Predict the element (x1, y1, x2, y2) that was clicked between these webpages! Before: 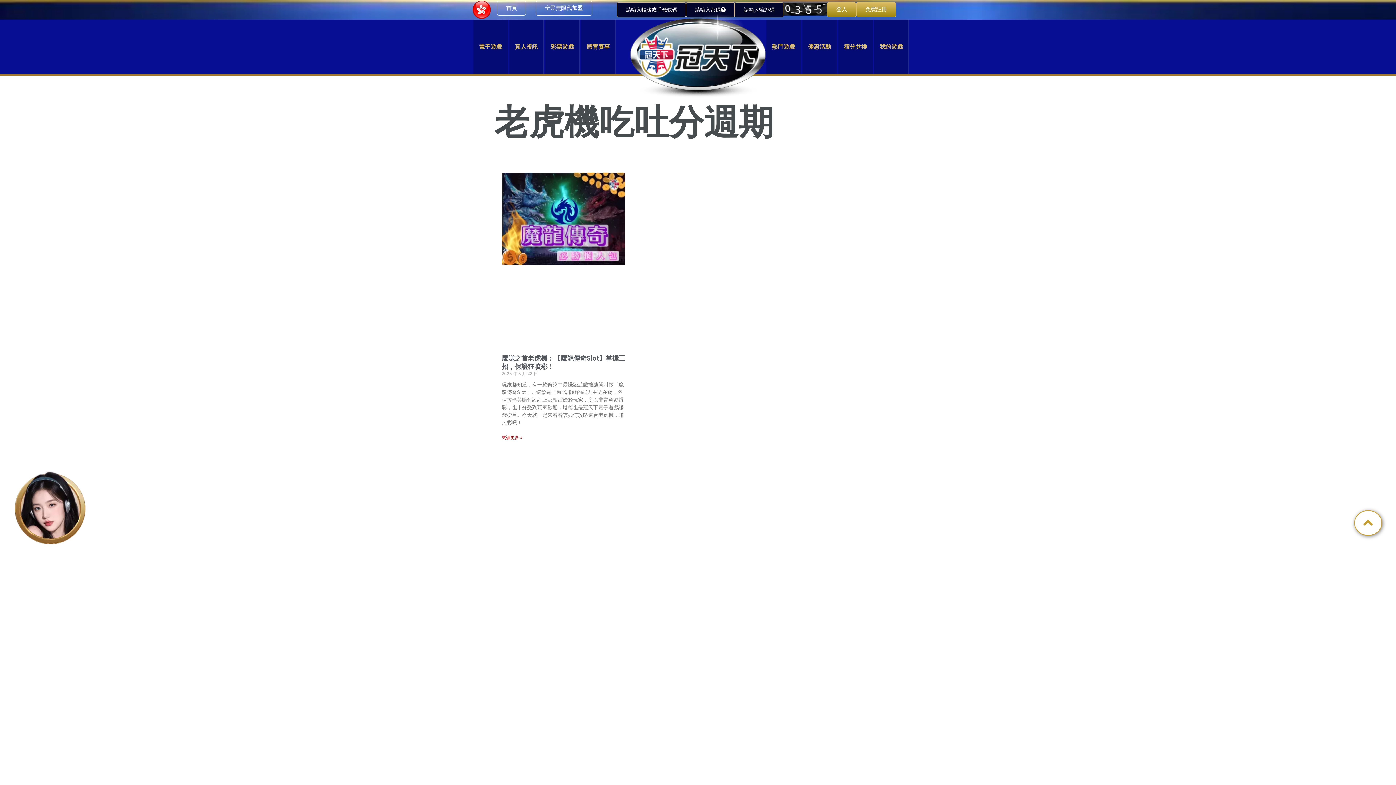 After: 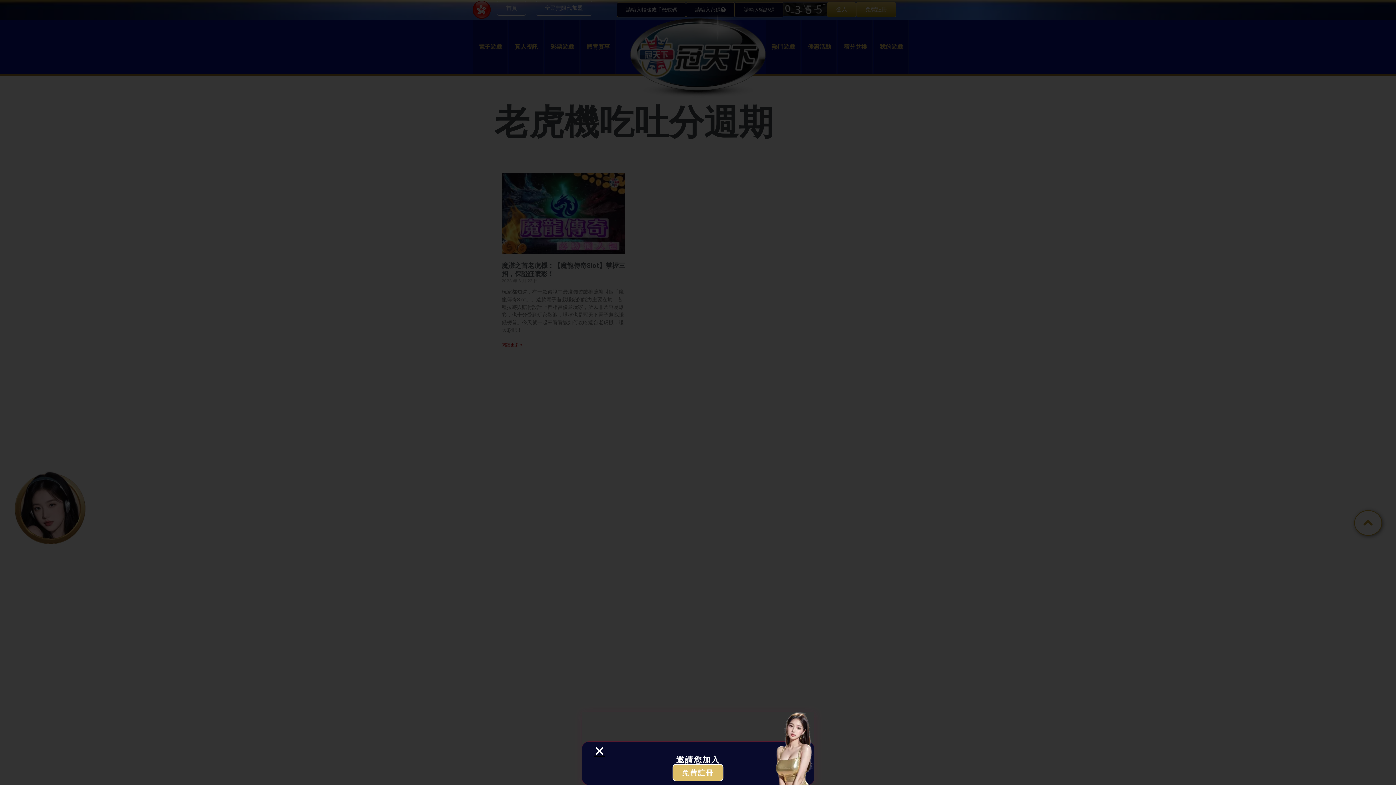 Action: bbox: (535, 0, 592, 15) label: 全民無限代加盟